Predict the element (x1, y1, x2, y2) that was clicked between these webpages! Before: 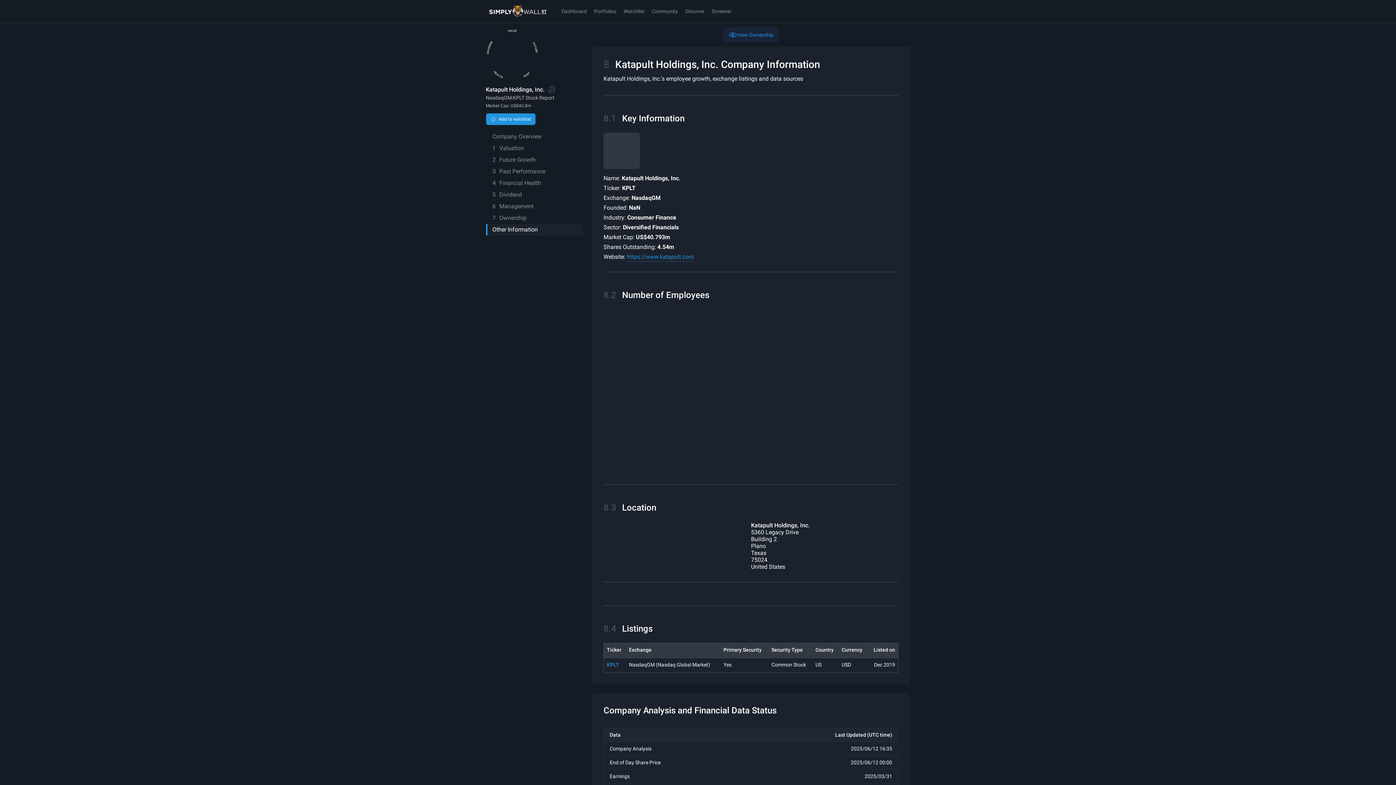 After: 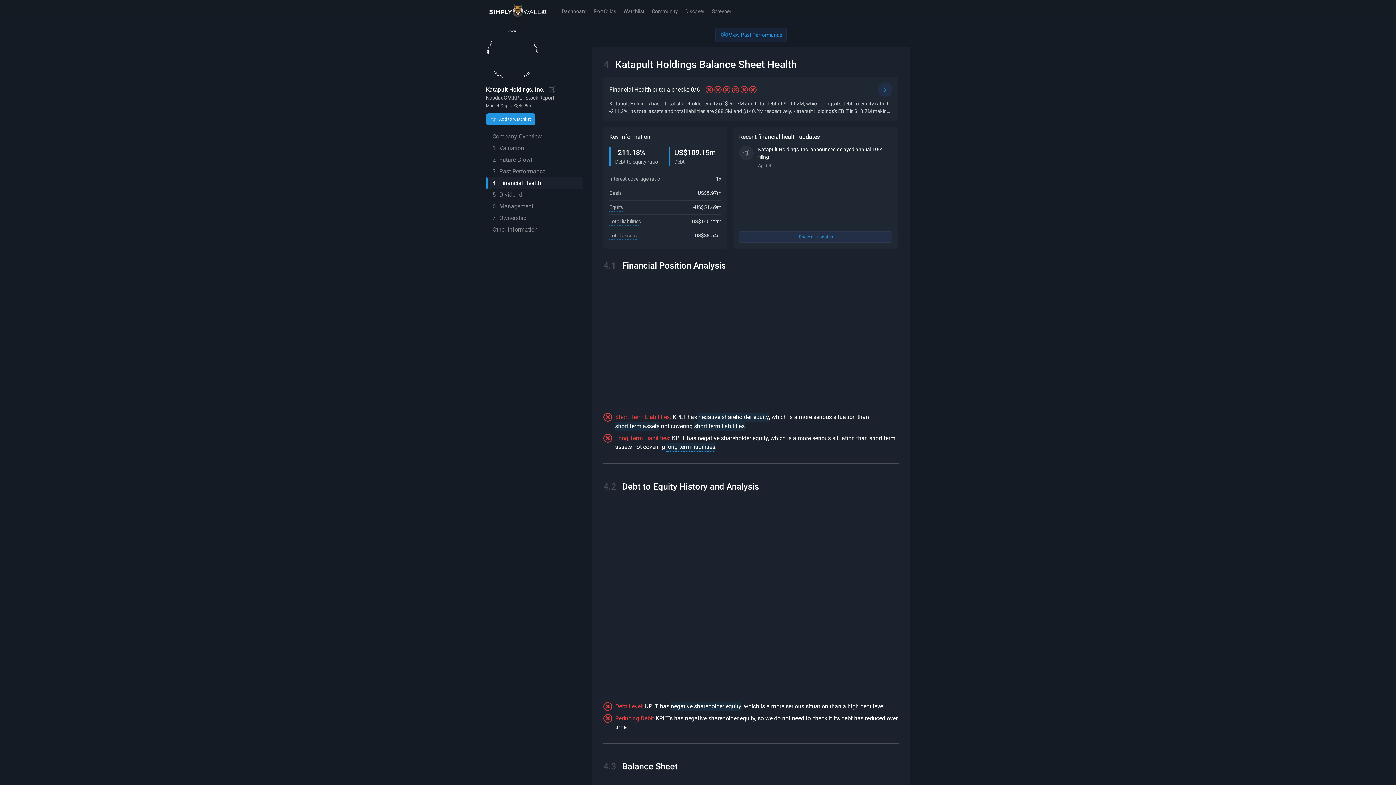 Action: label: 4Financial Health bbox: (486, 177, 583, 189)